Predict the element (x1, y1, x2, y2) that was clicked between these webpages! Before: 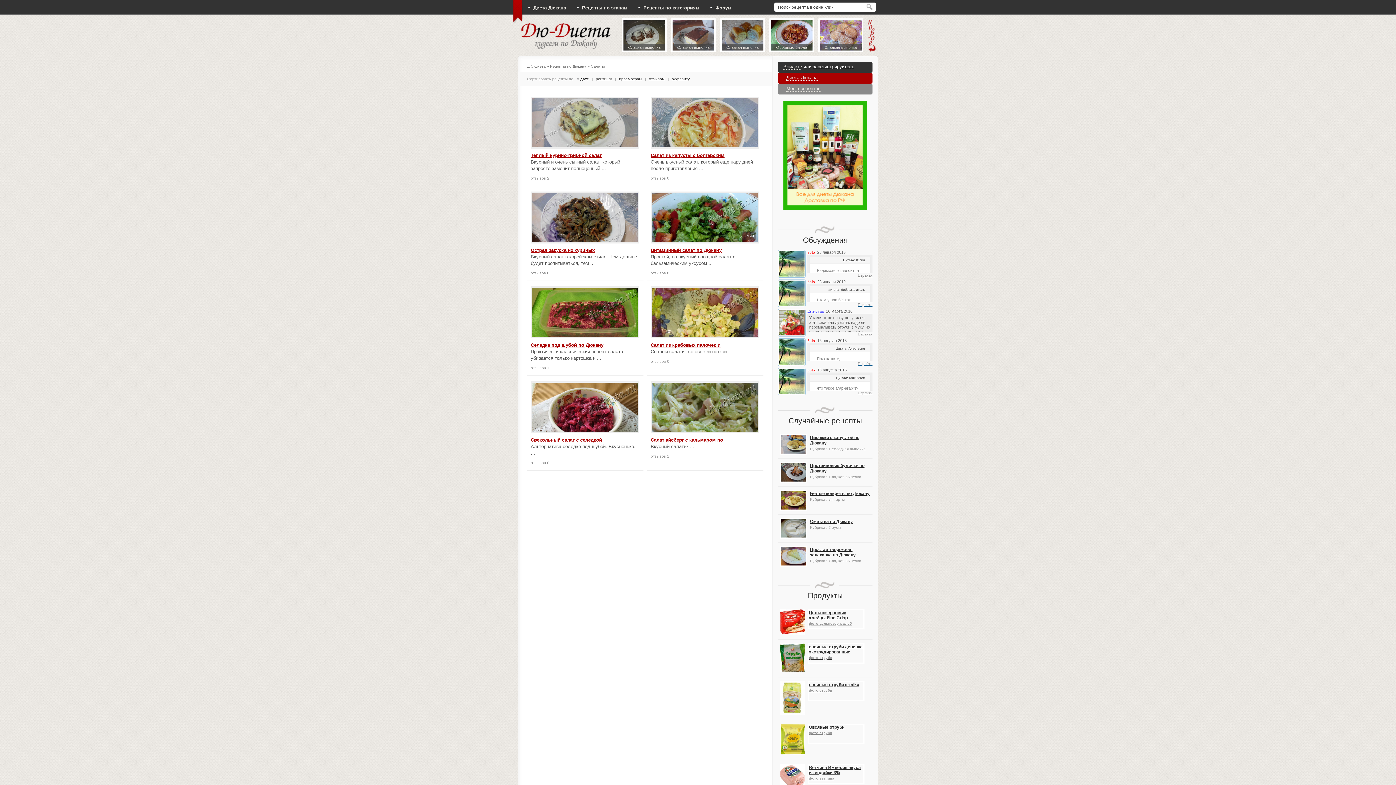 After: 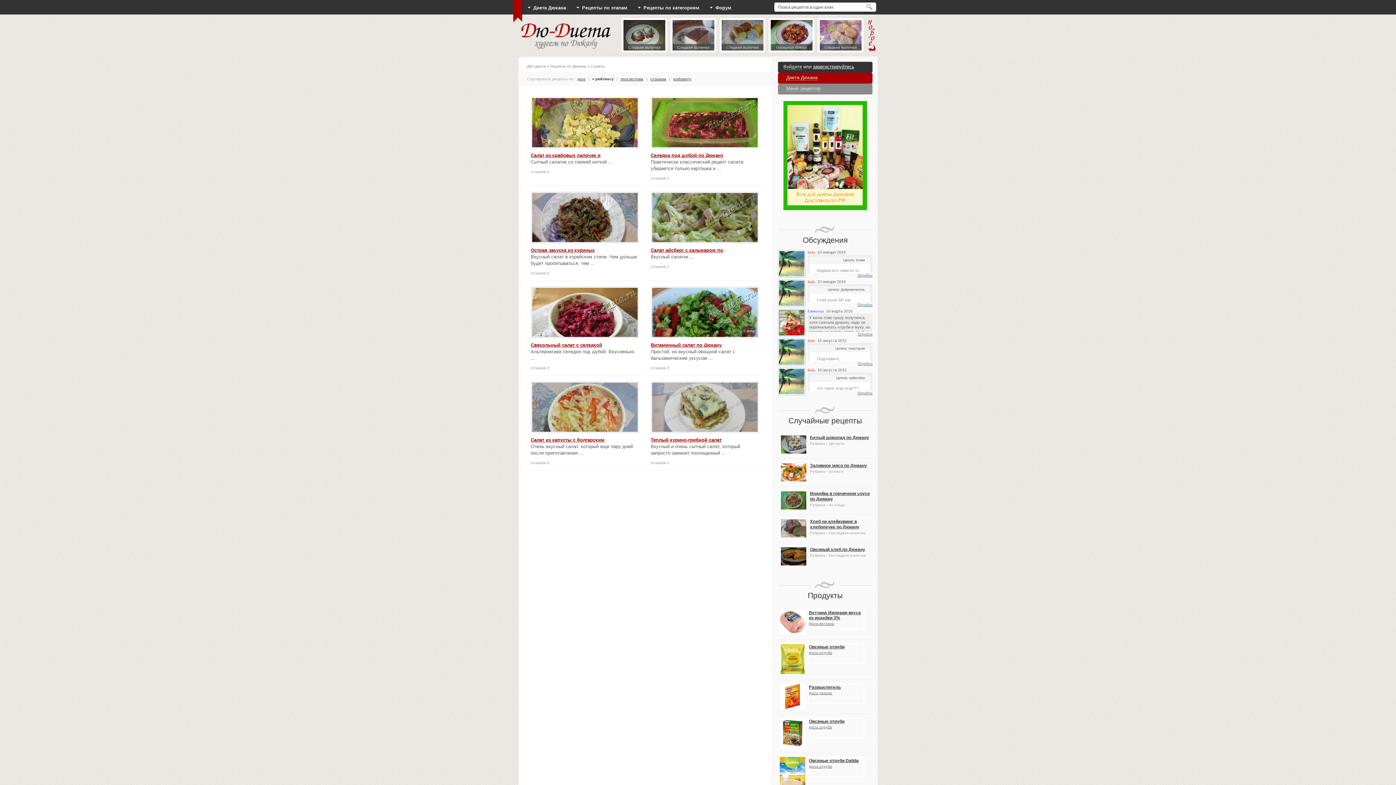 Action: bbox: (596, 76, 612, 81) label: рейтингу